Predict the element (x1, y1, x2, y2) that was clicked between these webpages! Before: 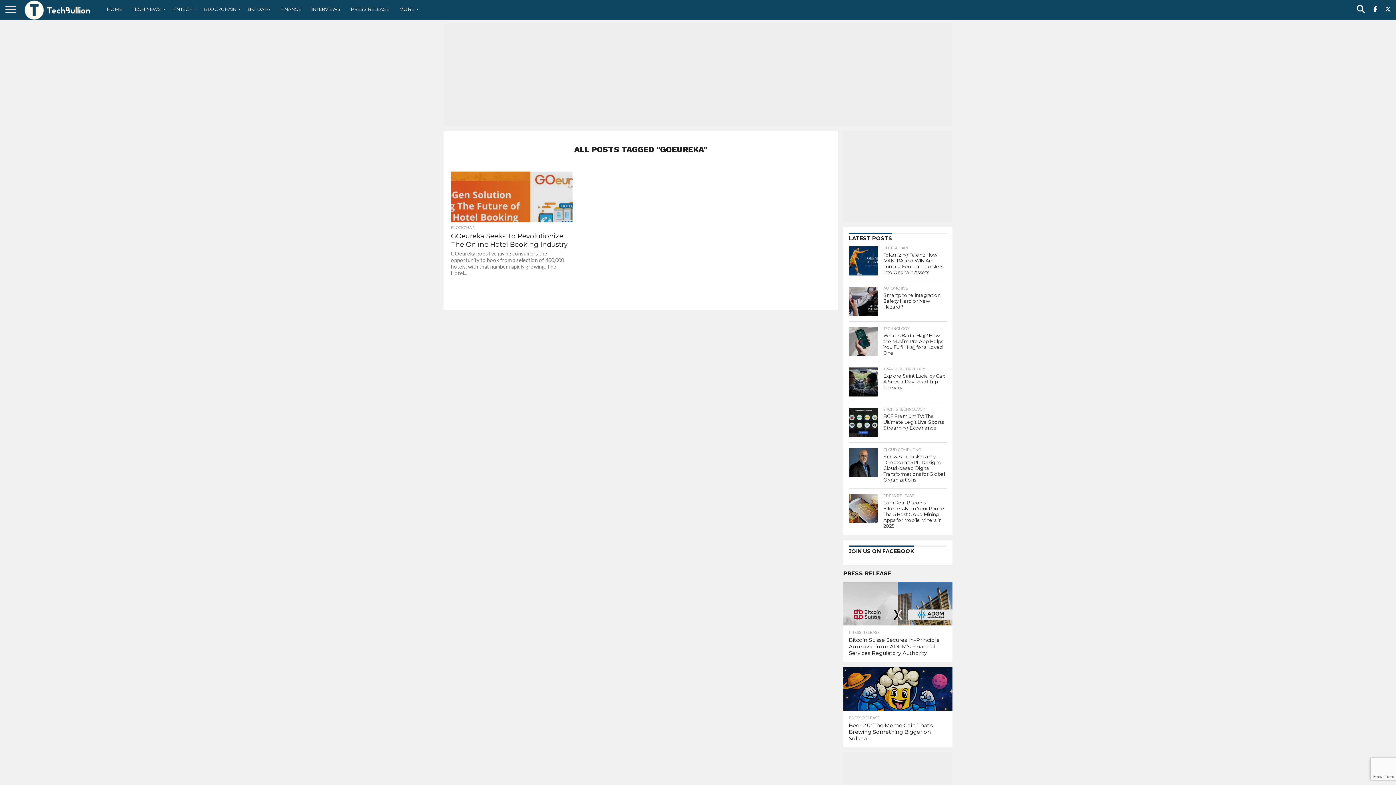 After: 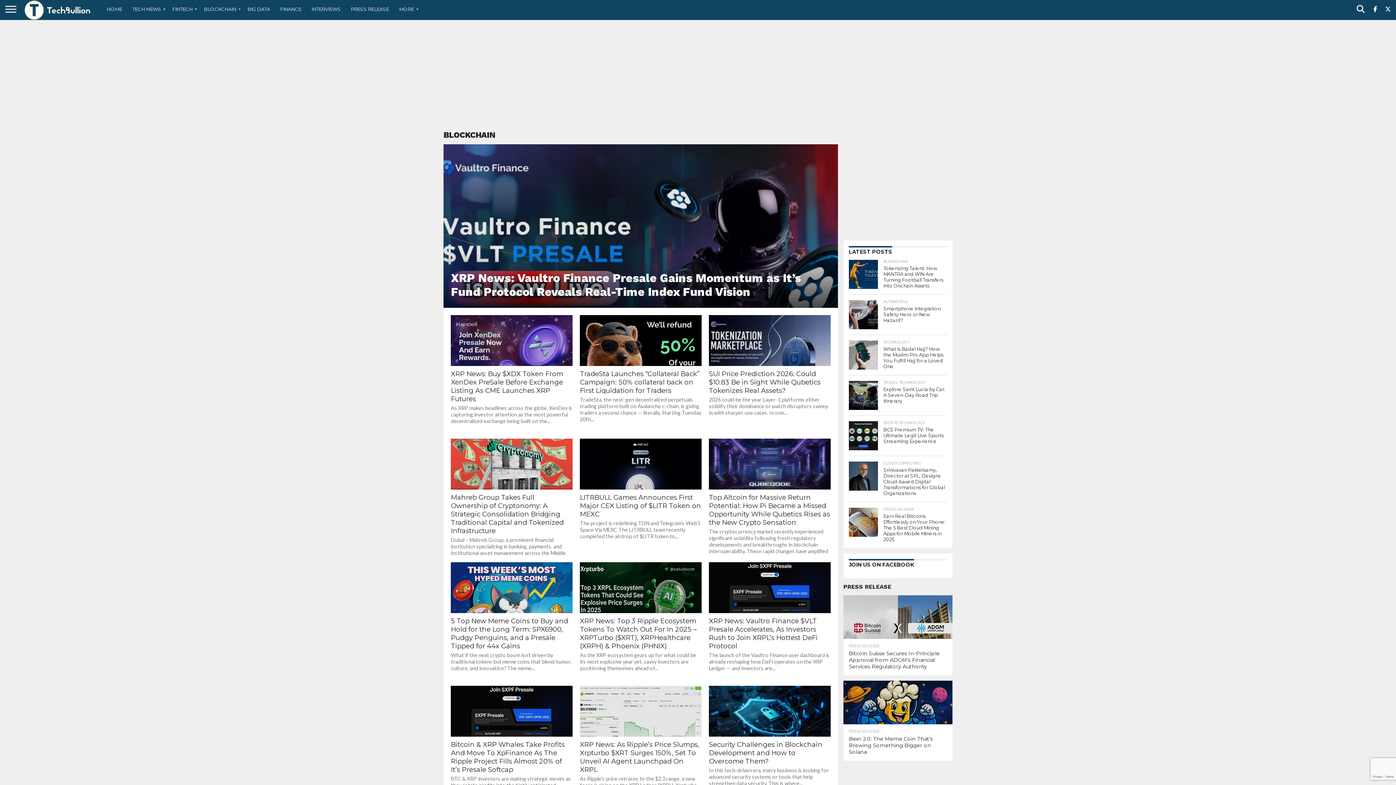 Action: label: BLOCKCHAIN bbox: (198, 0, 242, 18)